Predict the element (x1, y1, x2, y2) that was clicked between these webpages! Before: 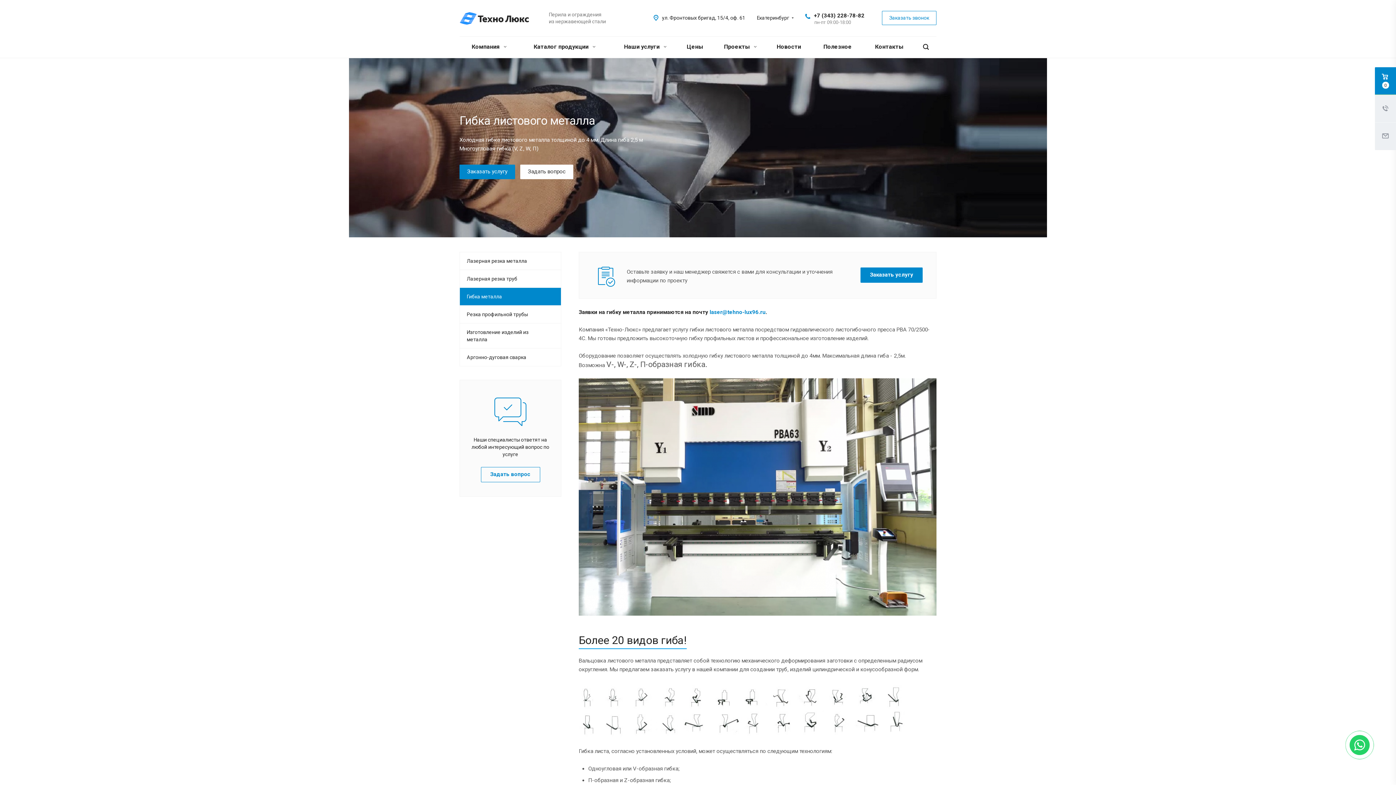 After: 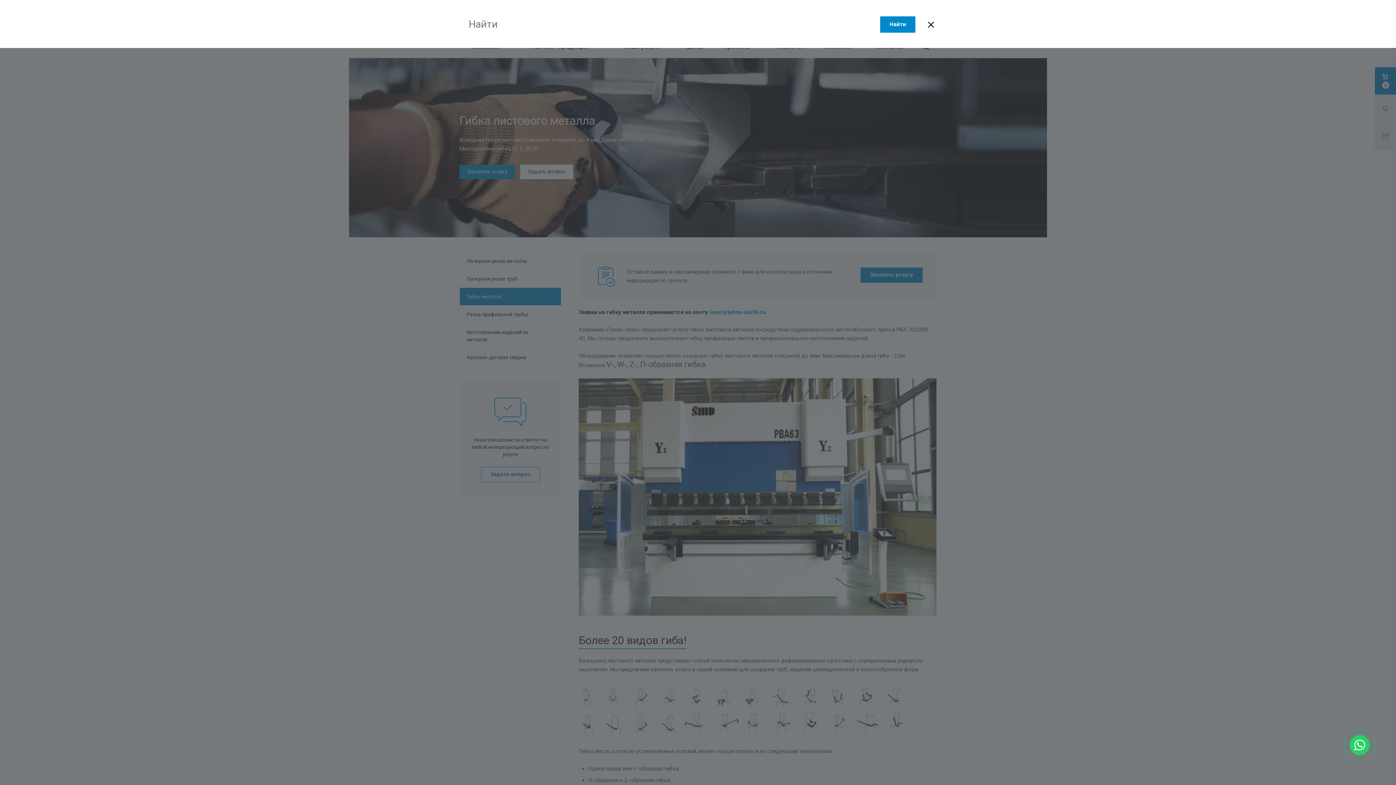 Action: bbox: (915, 36, 936, 57)